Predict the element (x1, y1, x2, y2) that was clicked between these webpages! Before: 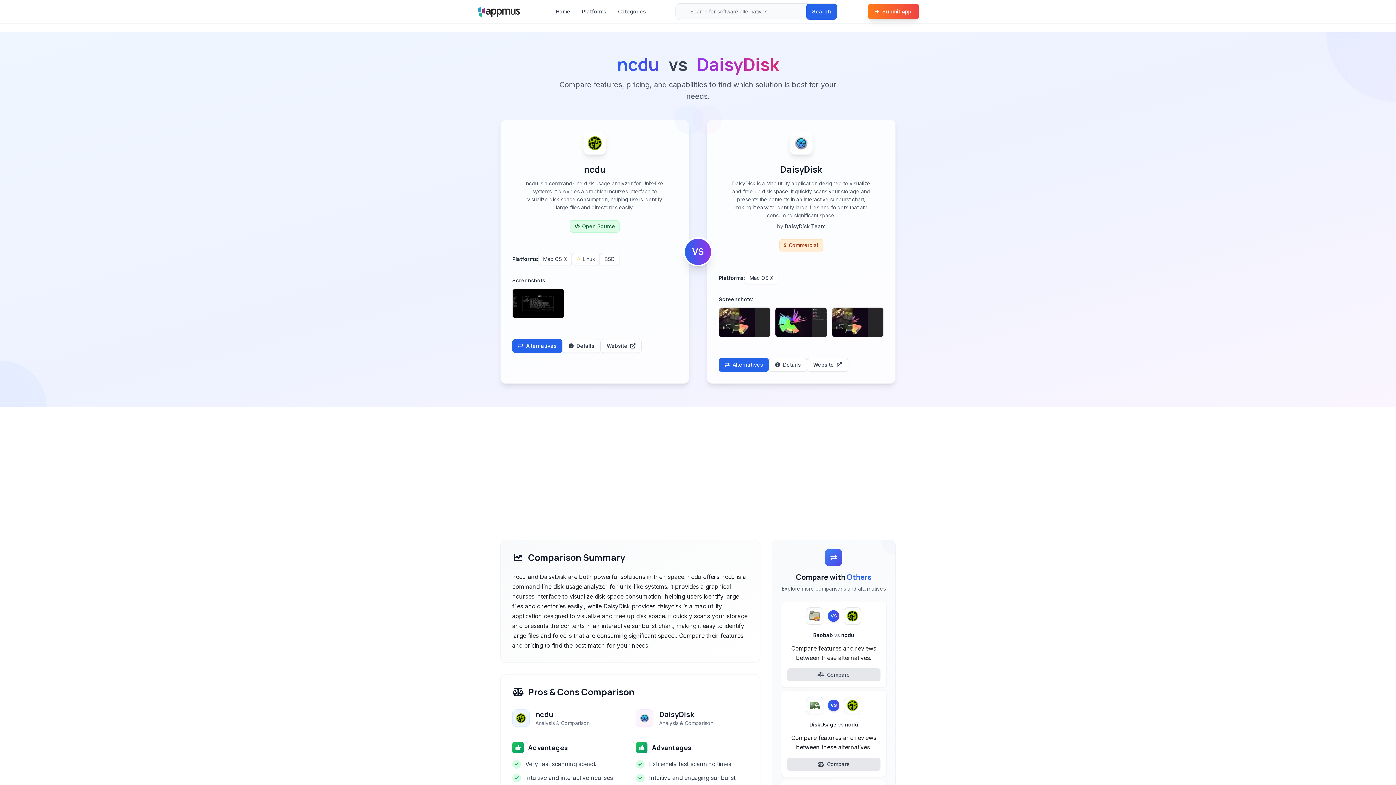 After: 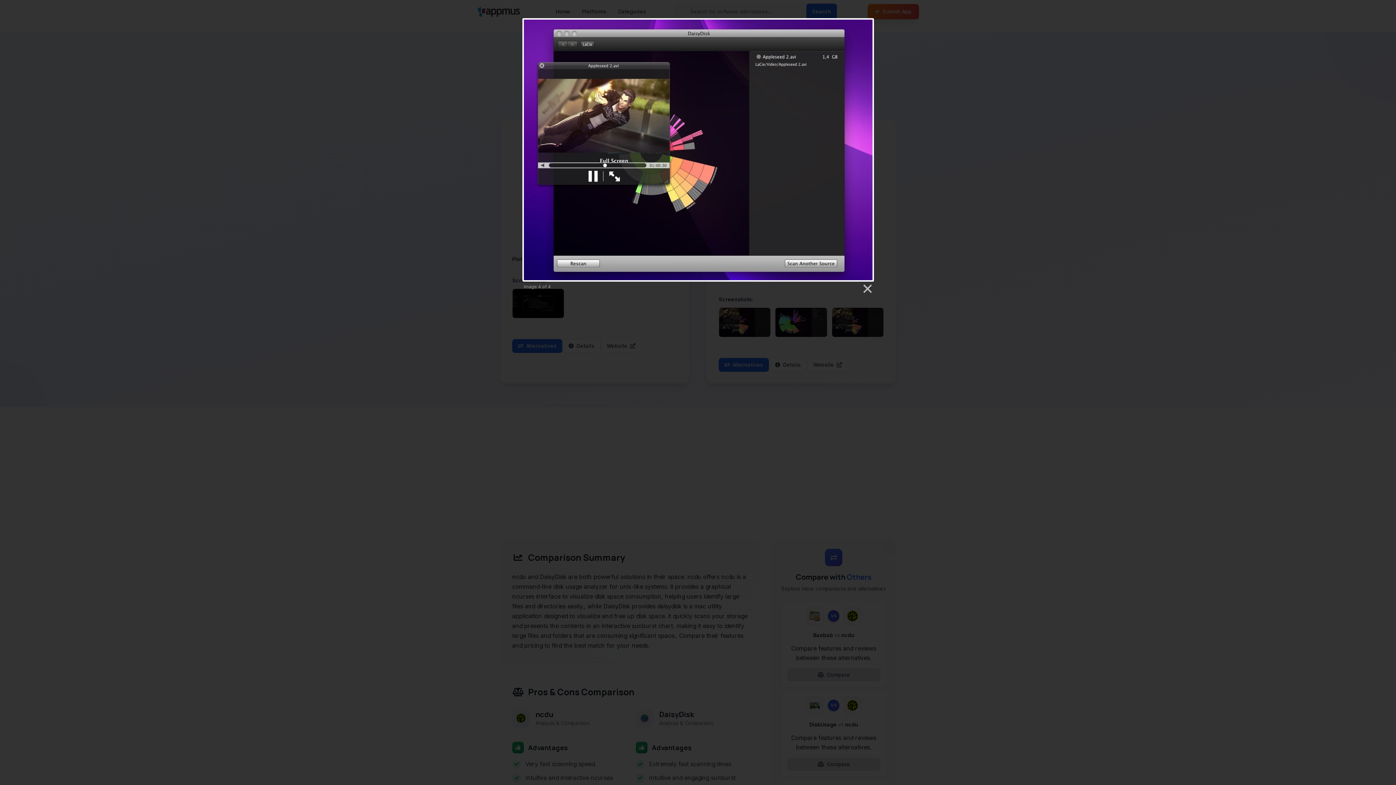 Action: bbox: (831, 307, 883, 337)